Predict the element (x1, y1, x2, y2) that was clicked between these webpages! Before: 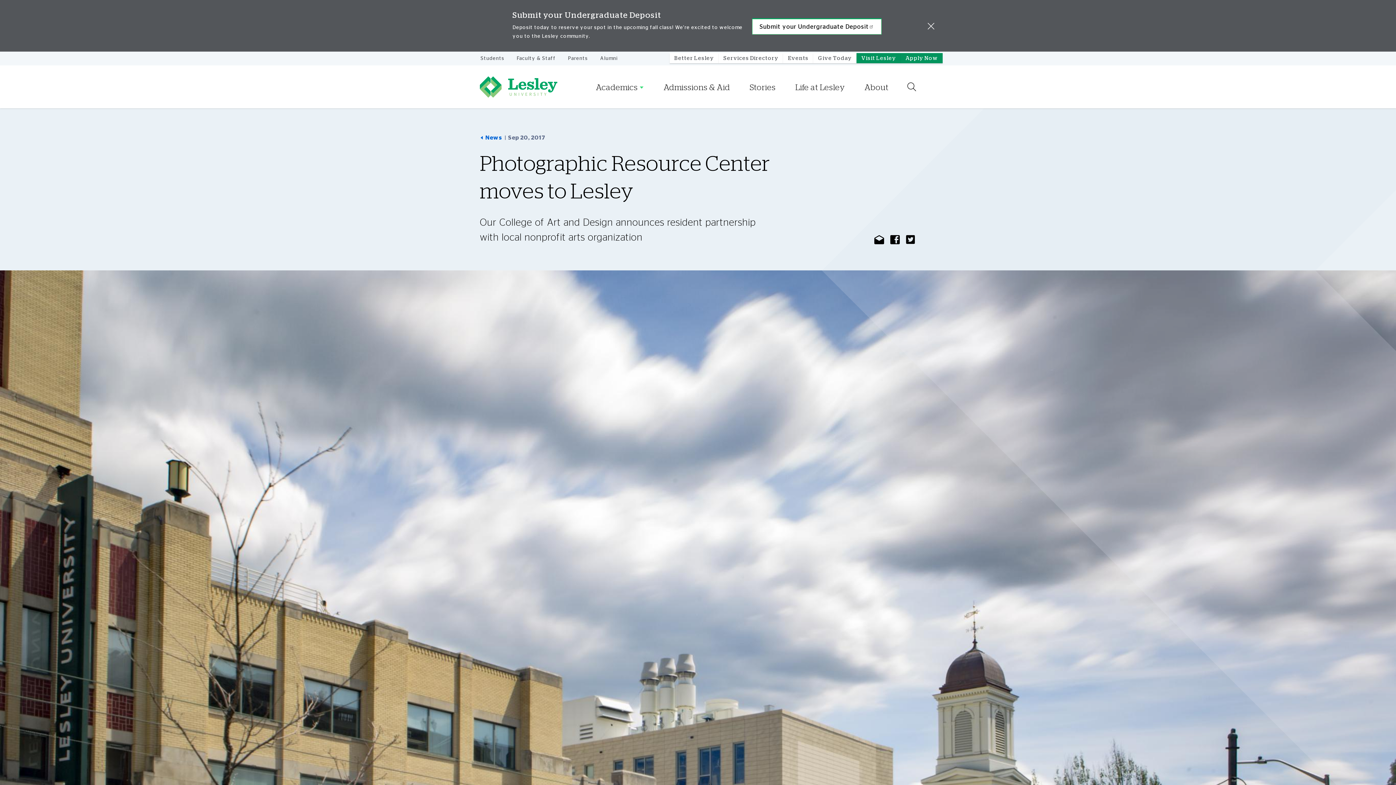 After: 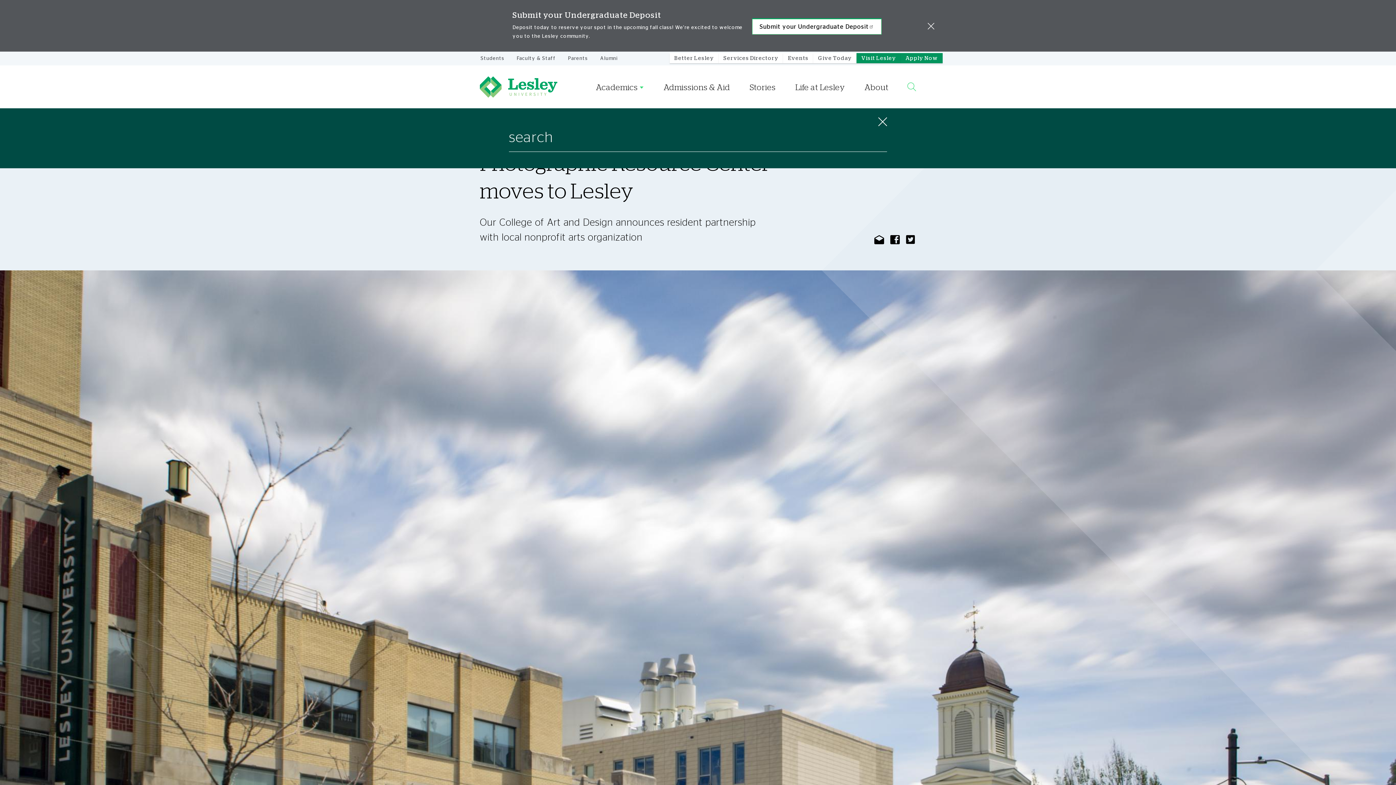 Action: bbox: (907, 82, 916, 91) label: Search